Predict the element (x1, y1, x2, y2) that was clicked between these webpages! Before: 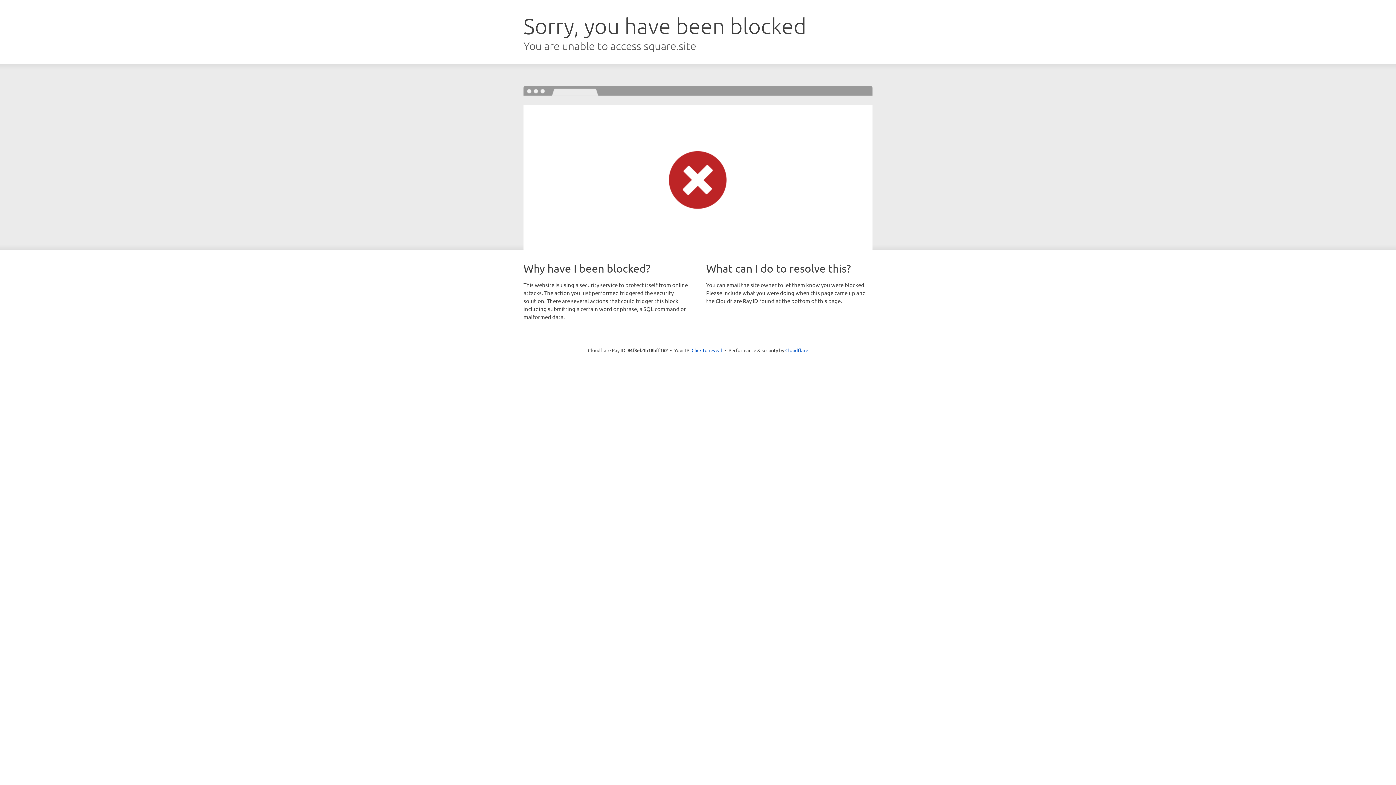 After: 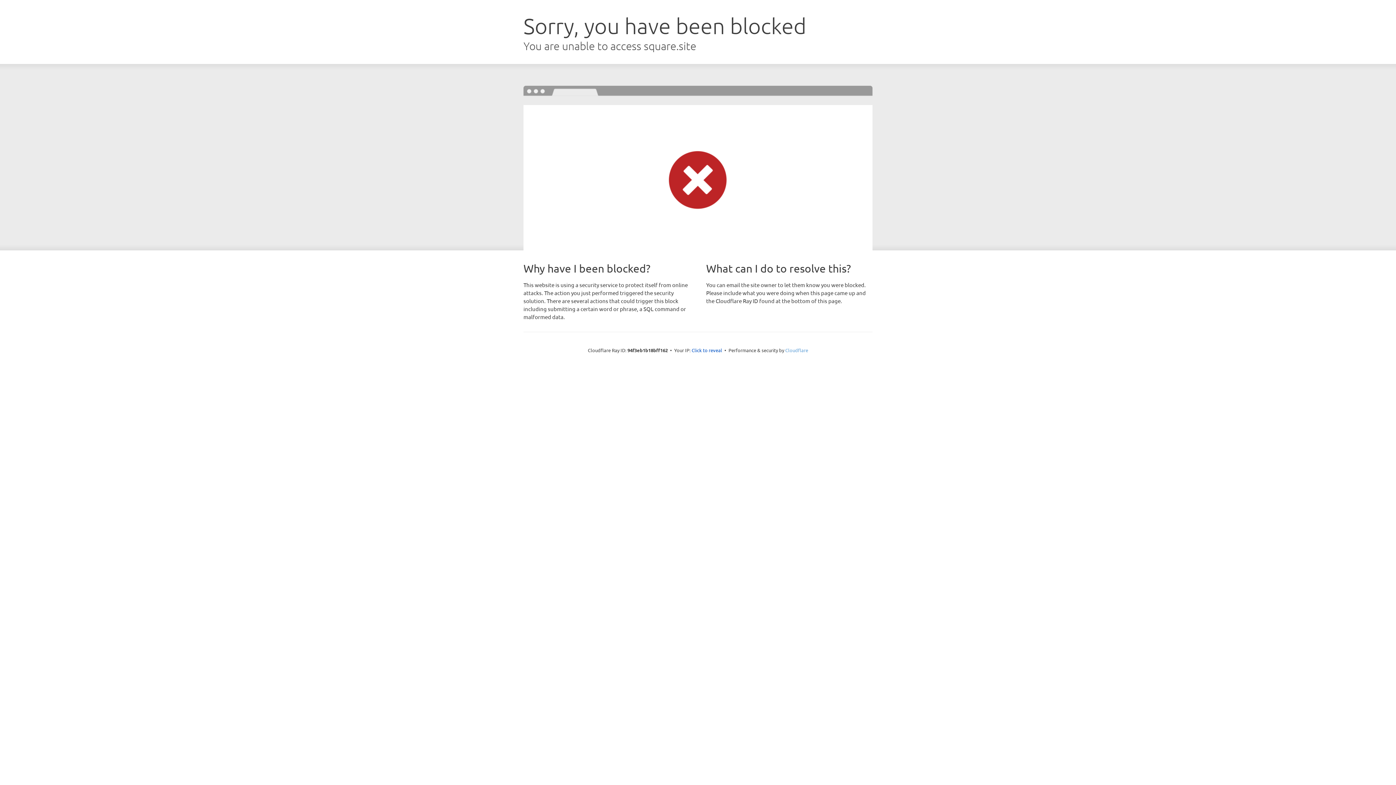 Action: label: Cloudflare bbox: (785, 347, 808, 353)